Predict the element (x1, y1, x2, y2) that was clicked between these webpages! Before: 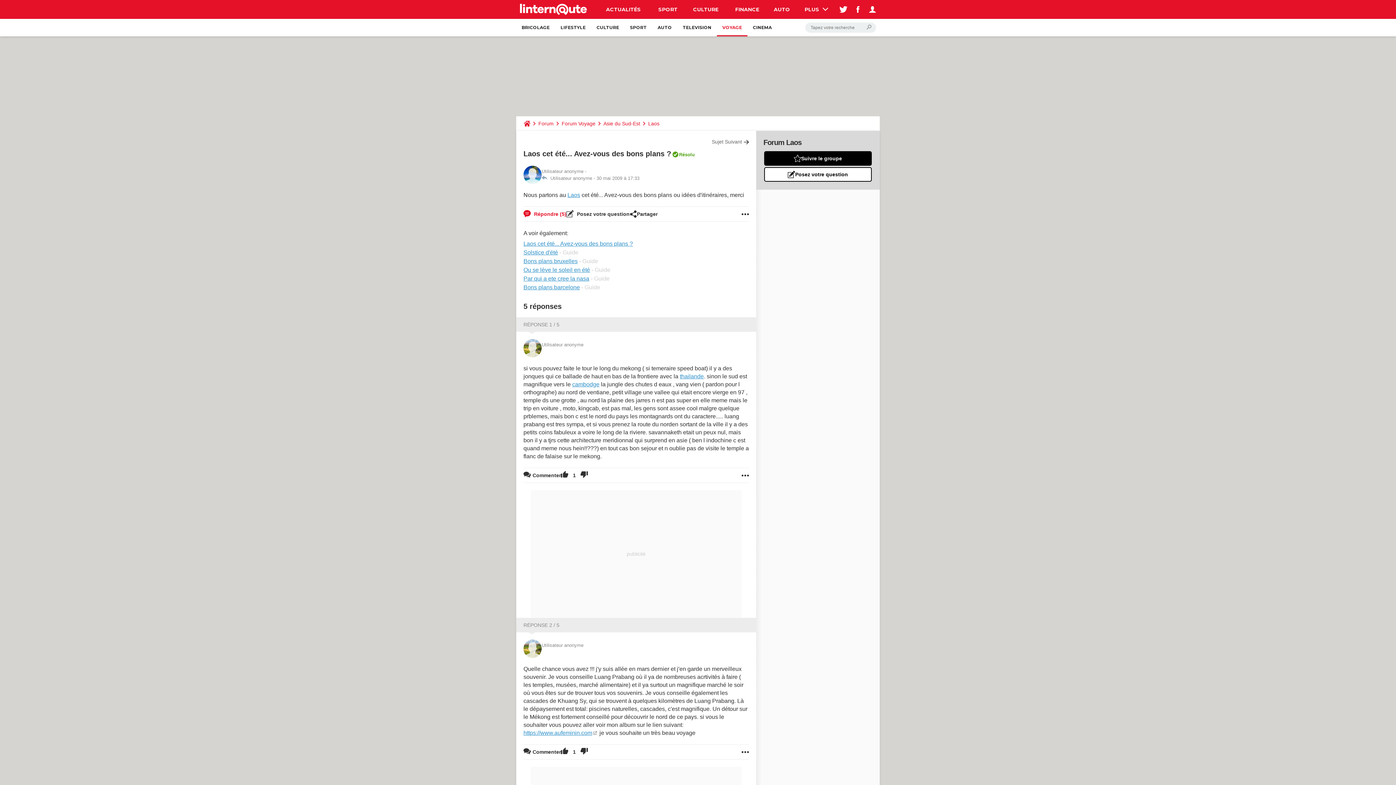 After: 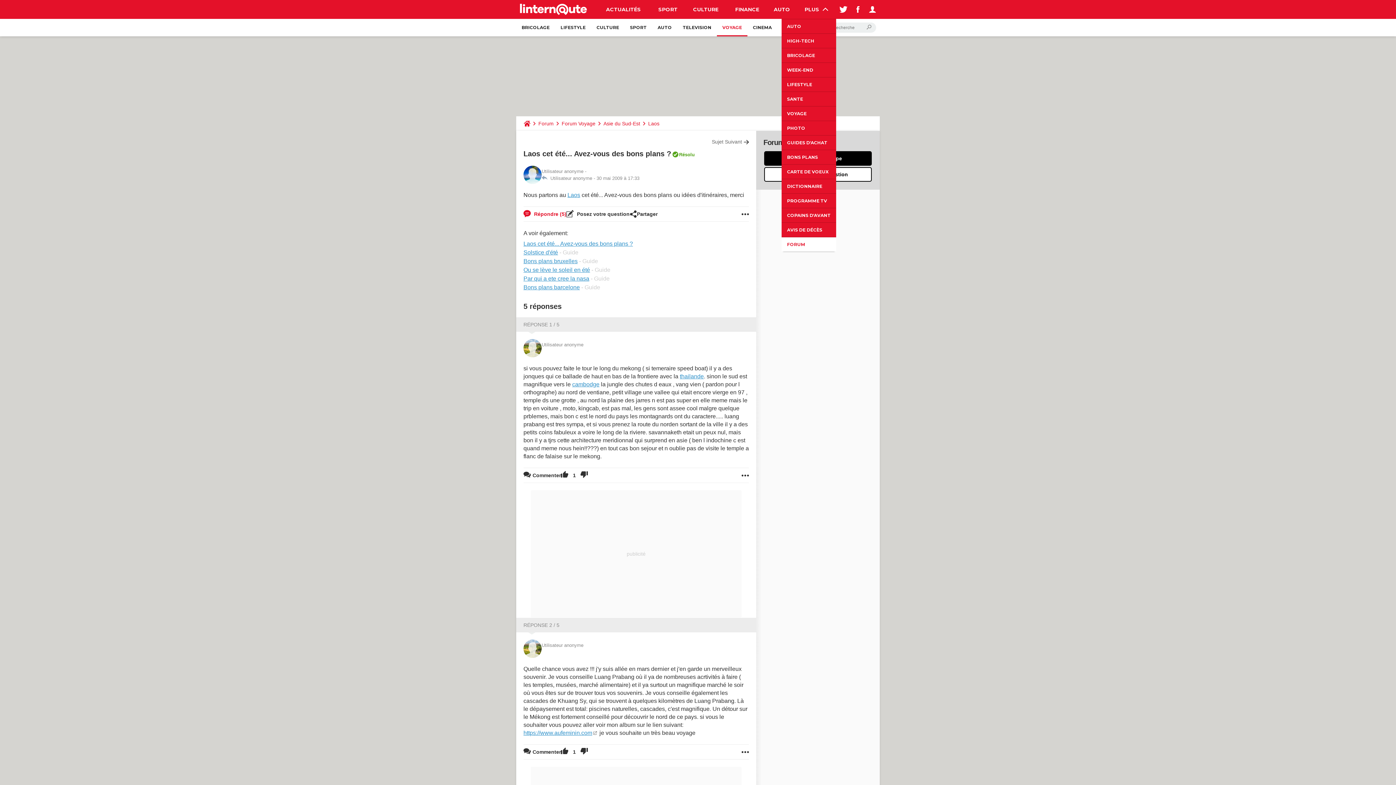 Action: label: PLUS  bbox: (796, 0, 836, 18)